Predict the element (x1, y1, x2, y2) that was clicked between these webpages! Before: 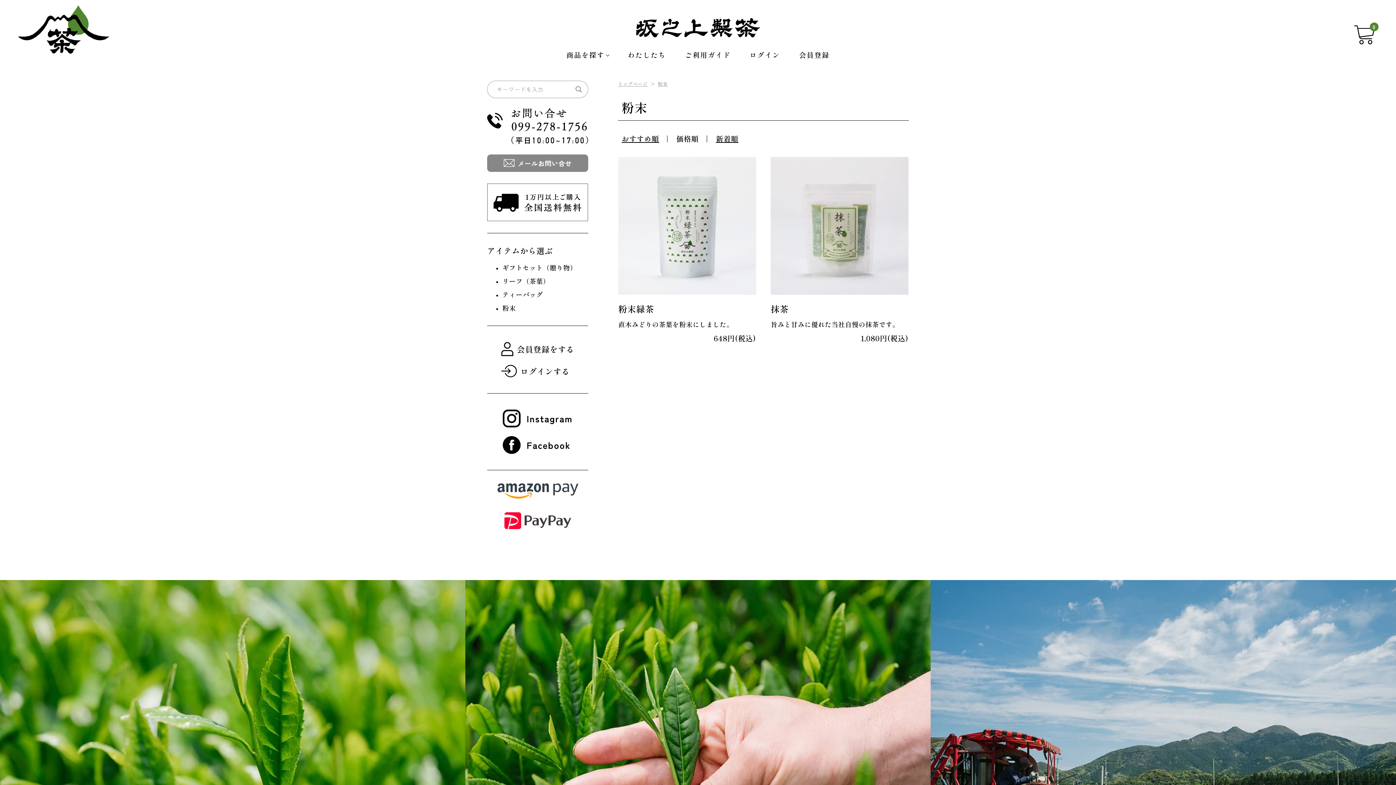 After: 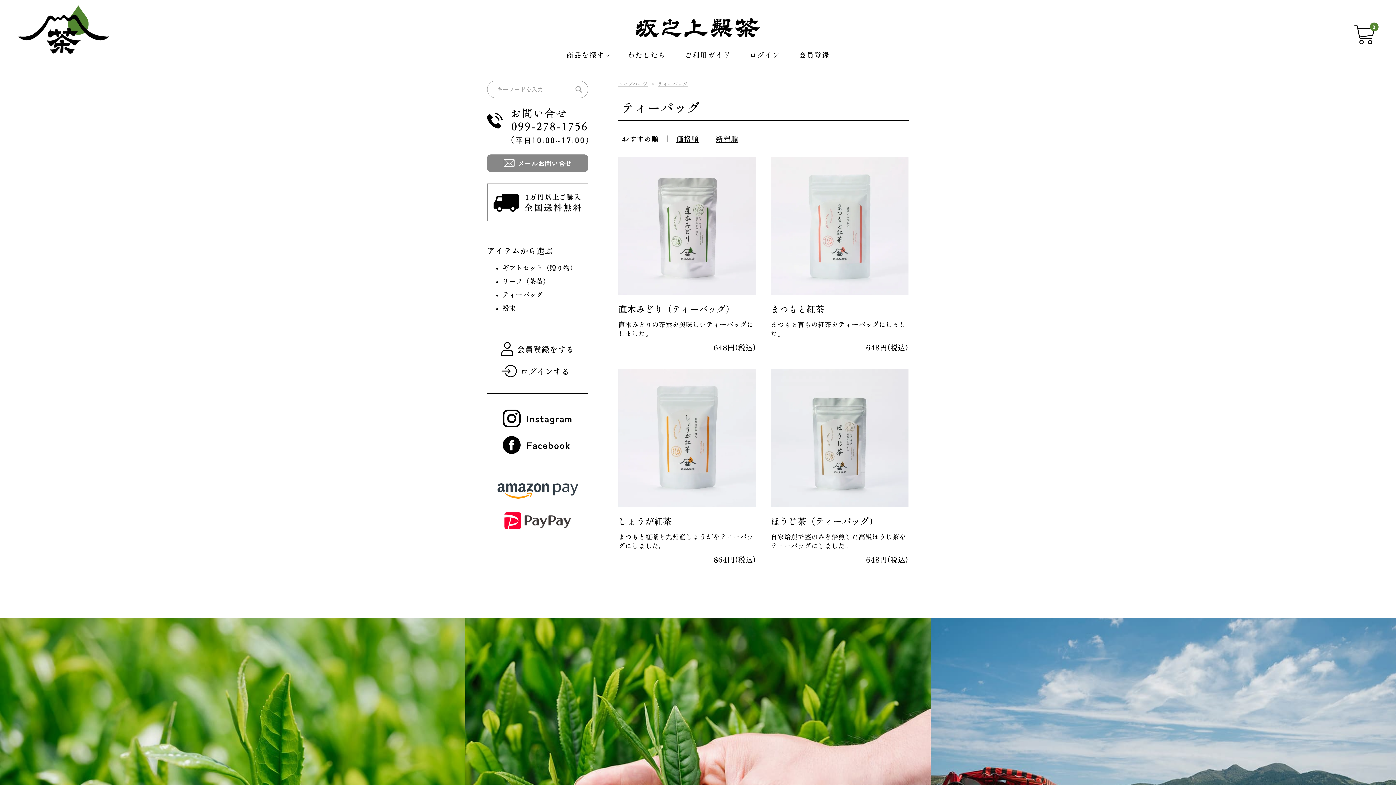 Action: label: ティーバッグ bbox: (502, 290, 576, 299)